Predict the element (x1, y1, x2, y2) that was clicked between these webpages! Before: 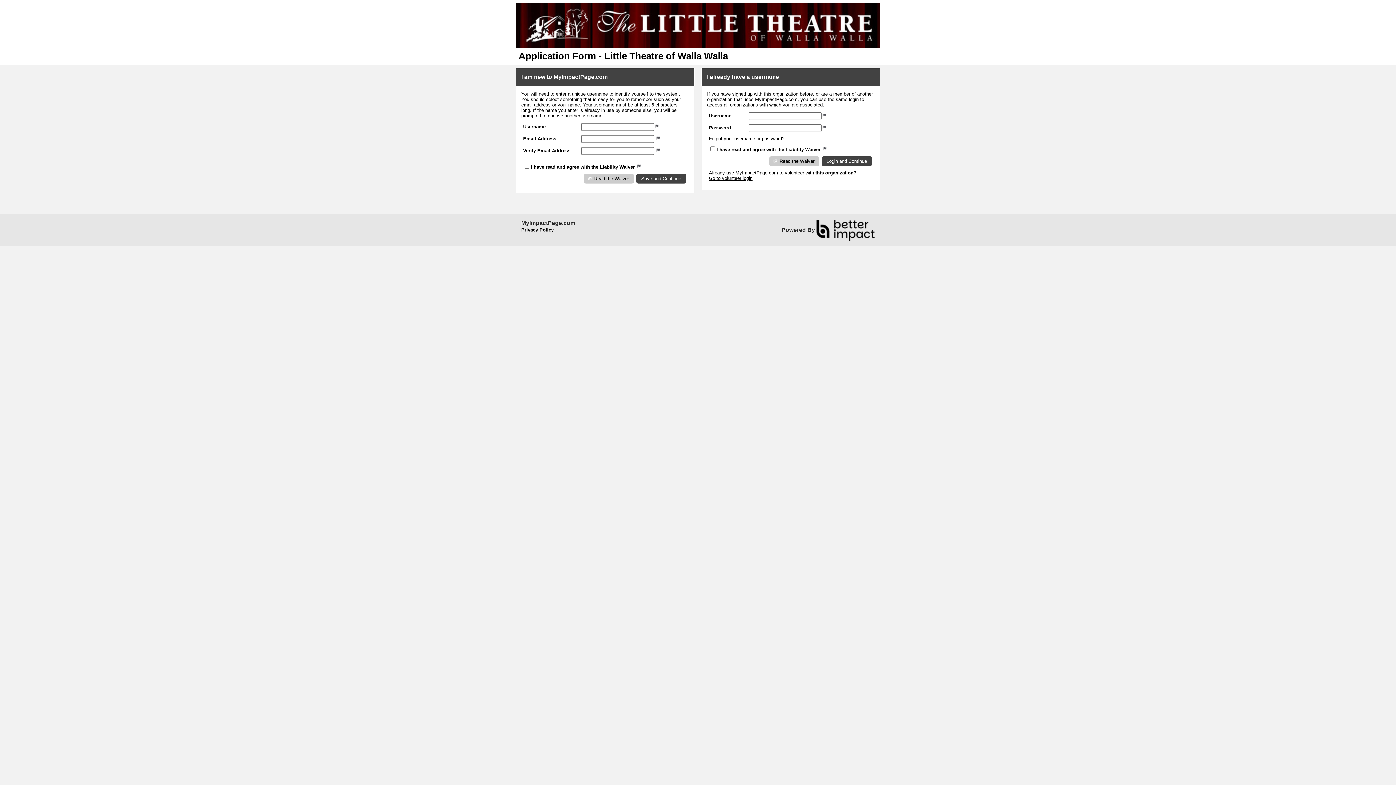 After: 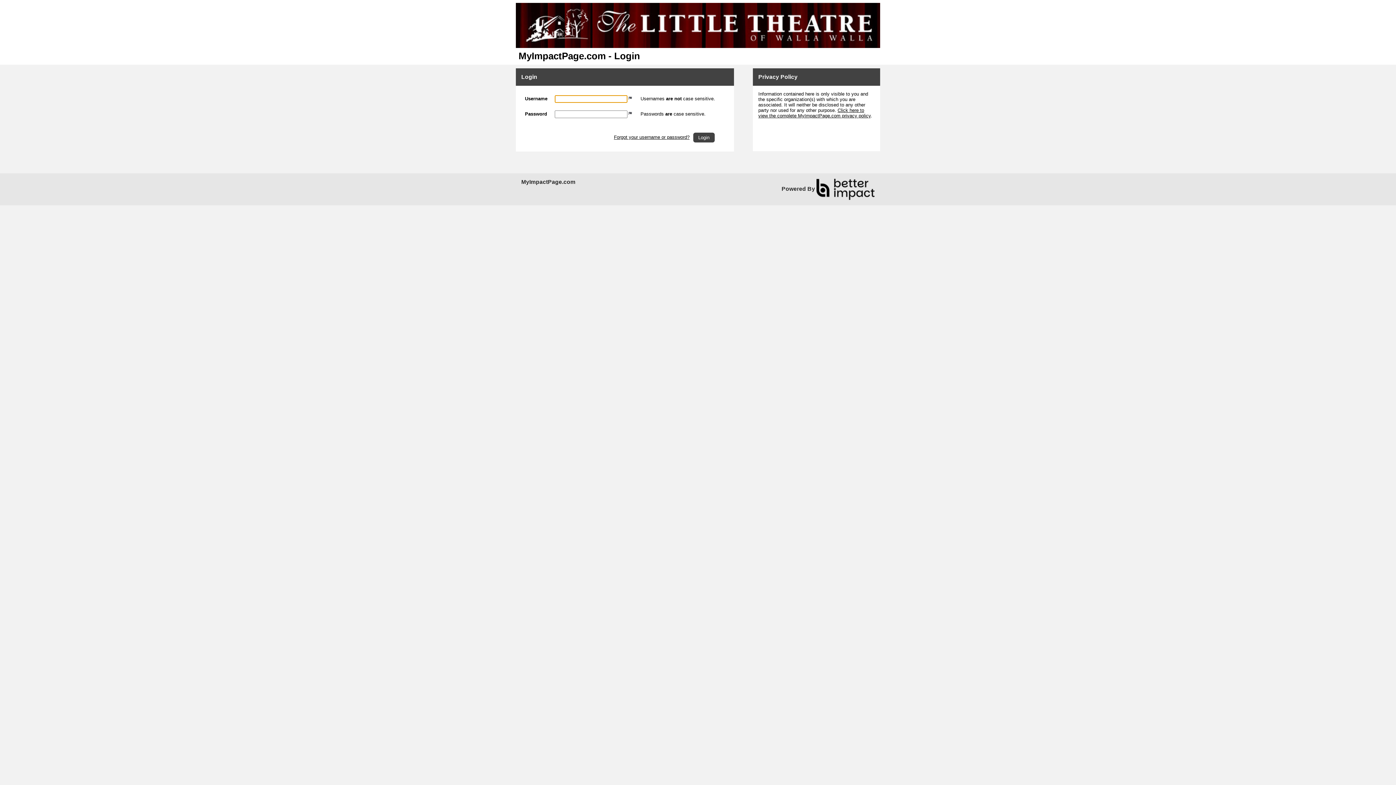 Action: label: Go to volunteer login bbox: (709, 175, 752, 180)